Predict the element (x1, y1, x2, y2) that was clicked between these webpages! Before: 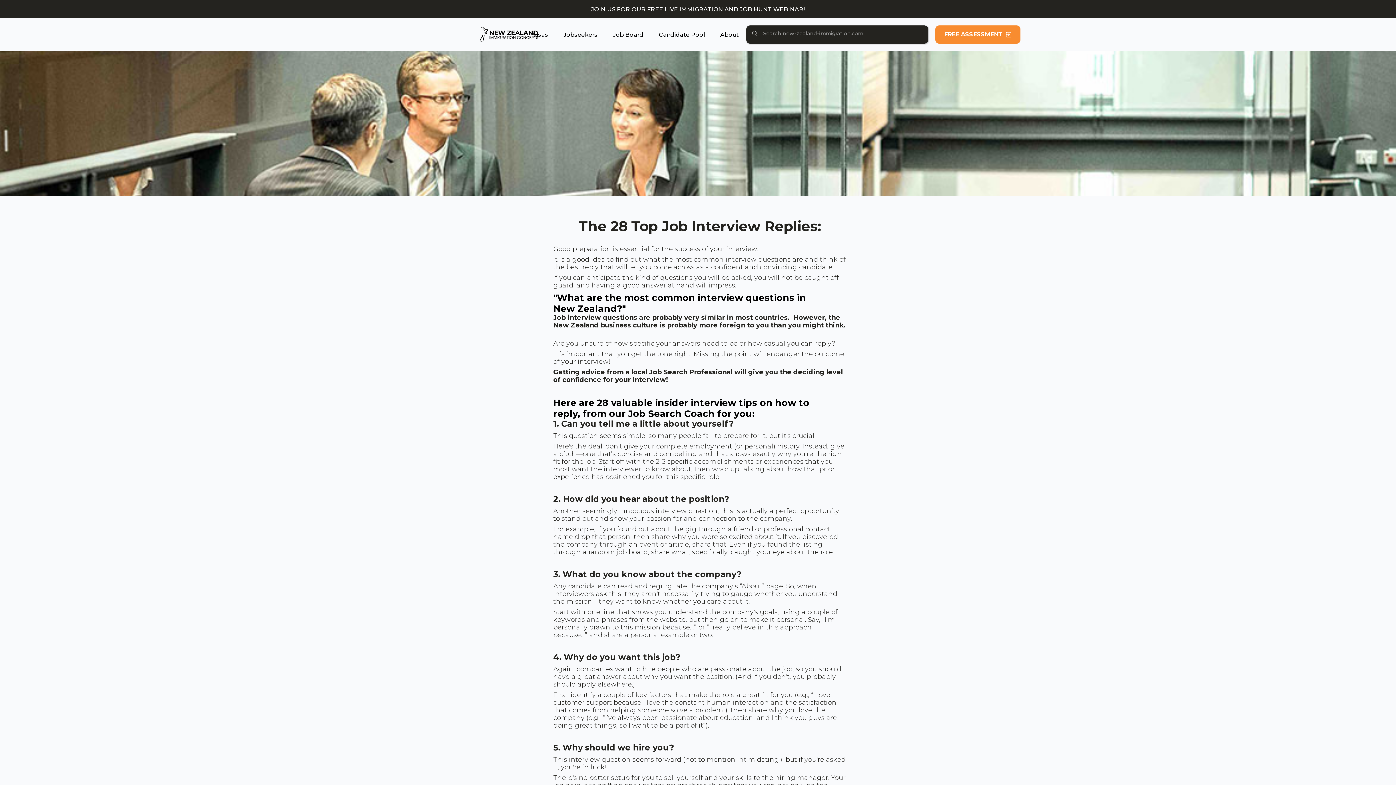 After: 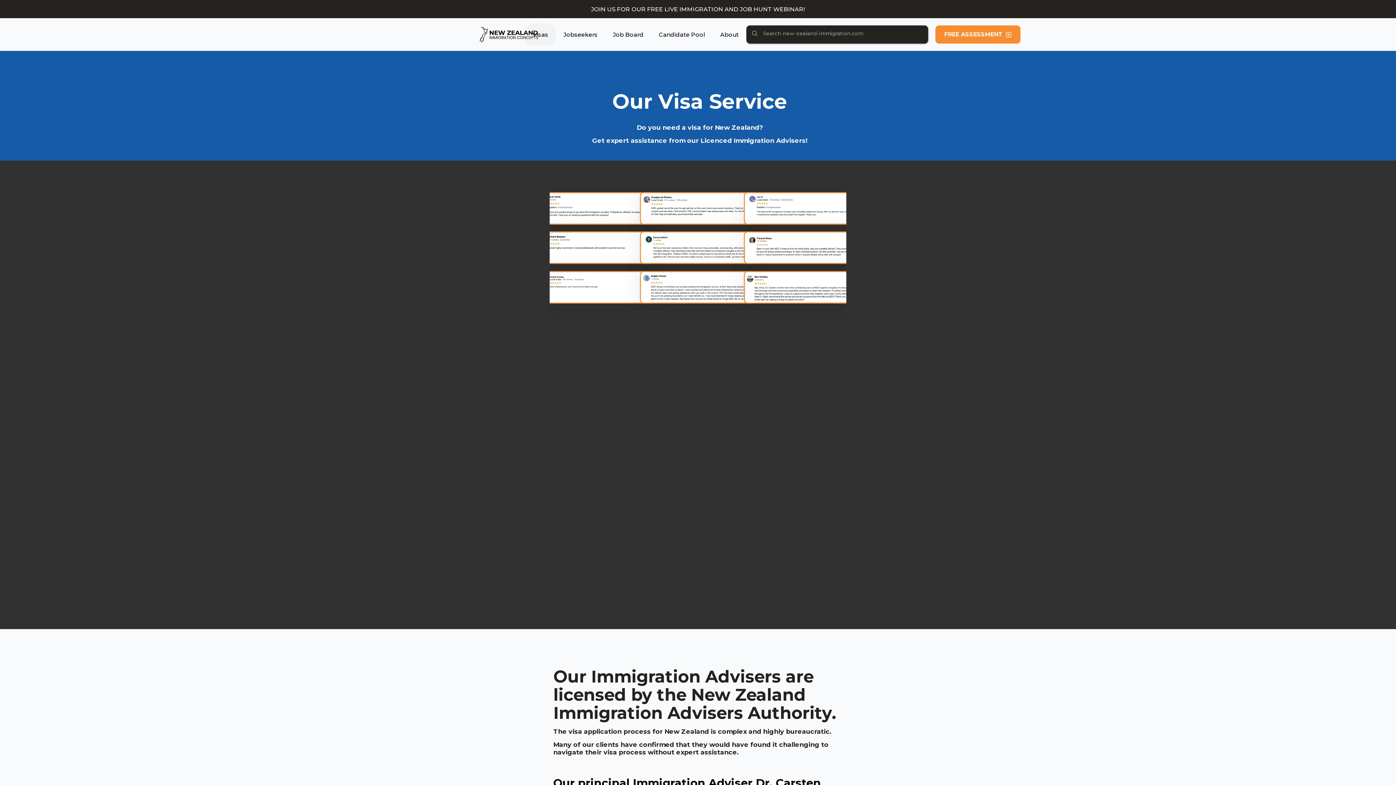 Action: label: Visas bbox: (529, 27, 552, 41)